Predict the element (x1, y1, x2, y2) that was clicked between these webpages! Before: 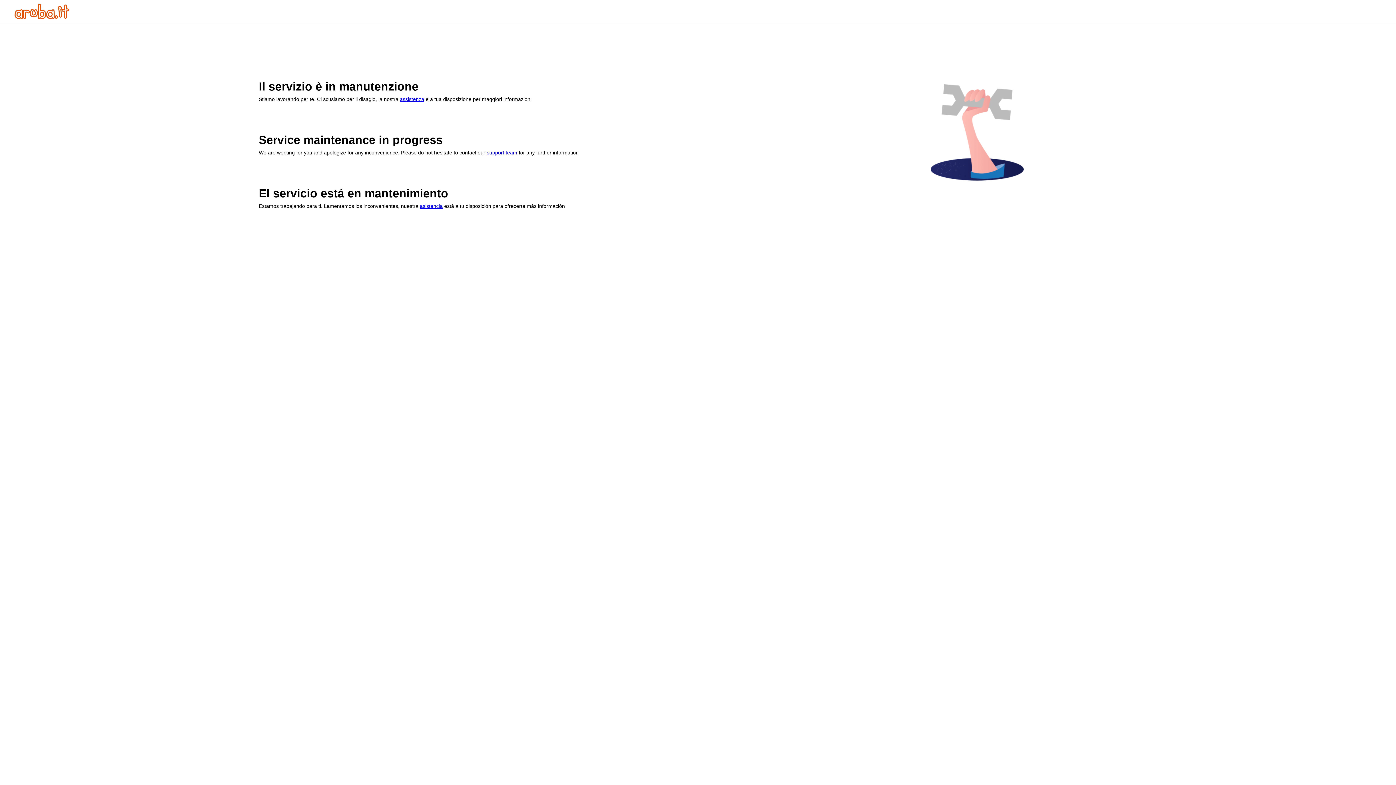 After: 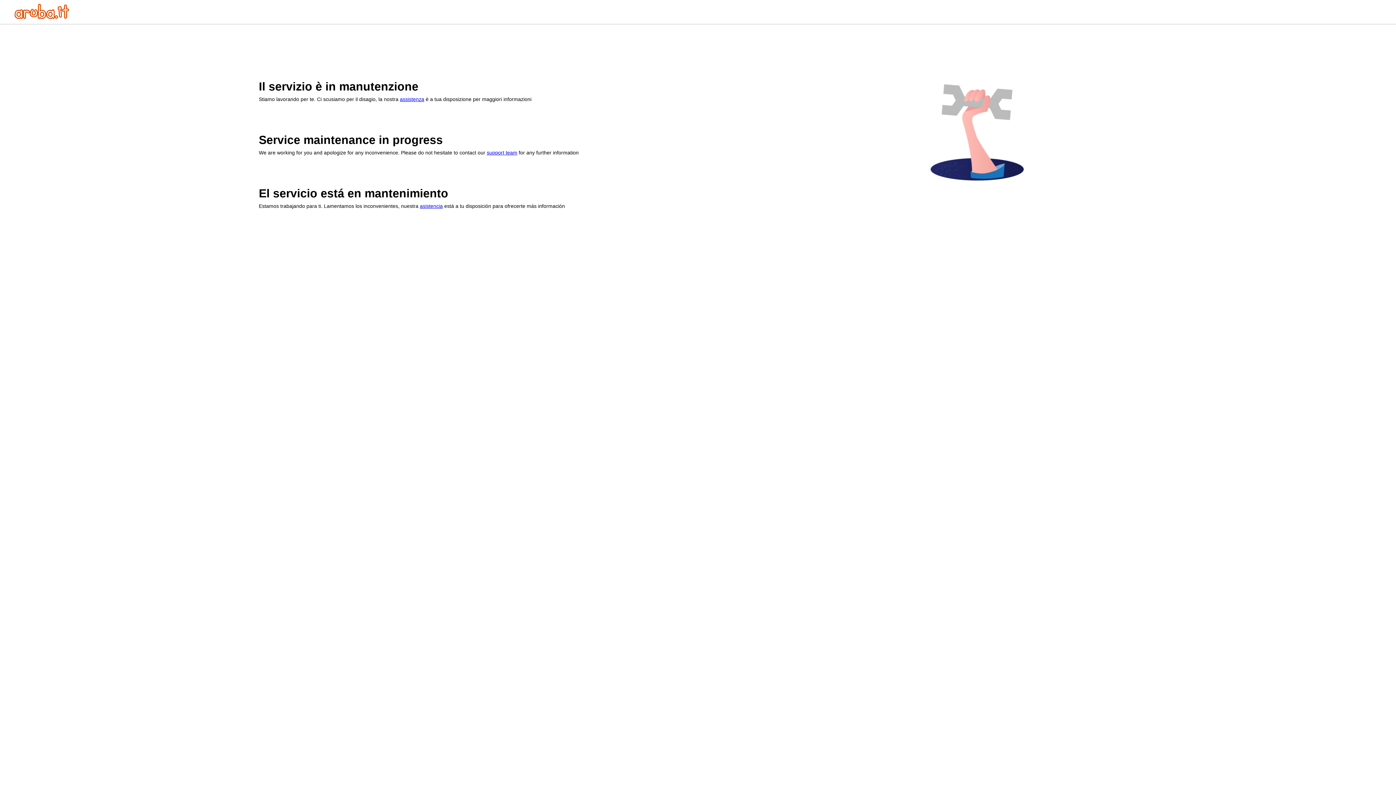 Action: label: support team bbox: (486, 149, 517, 155)